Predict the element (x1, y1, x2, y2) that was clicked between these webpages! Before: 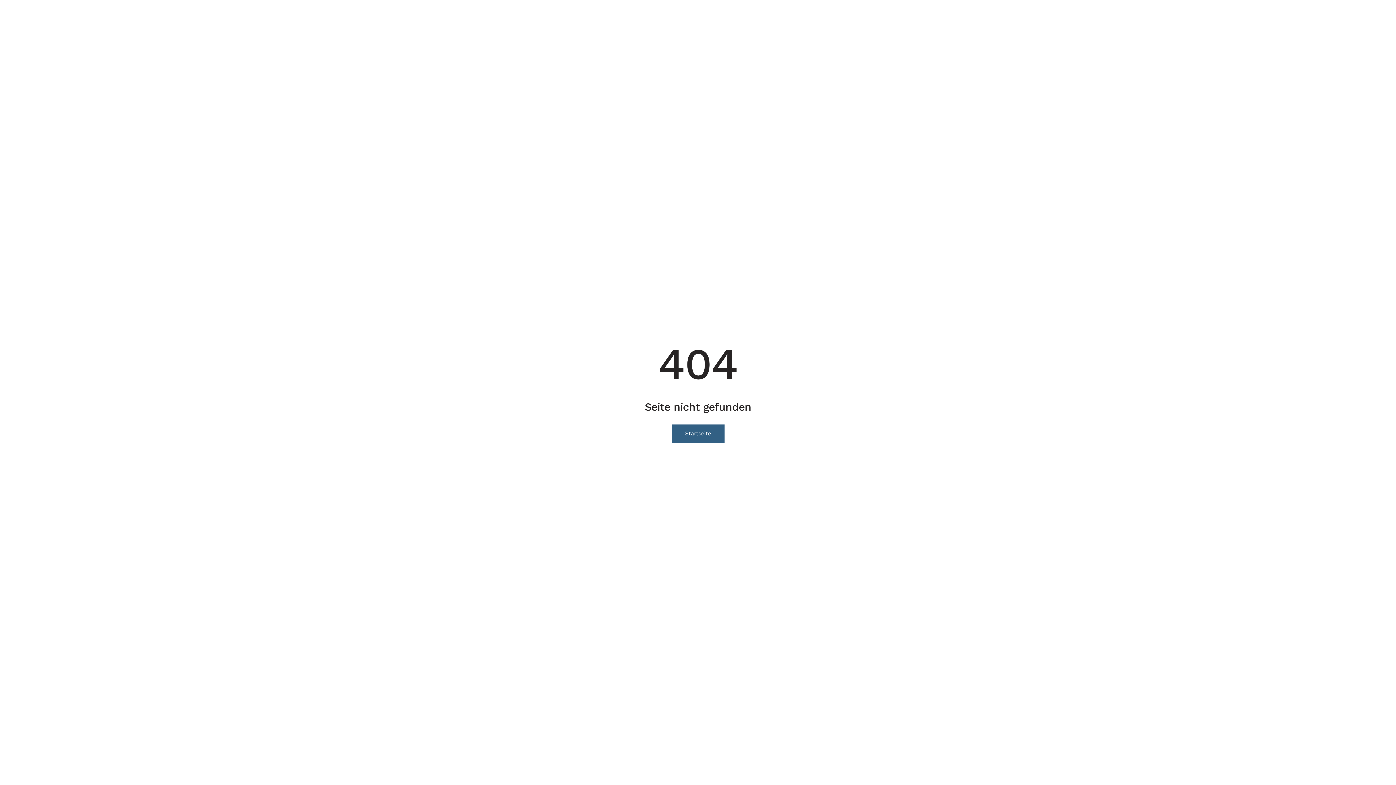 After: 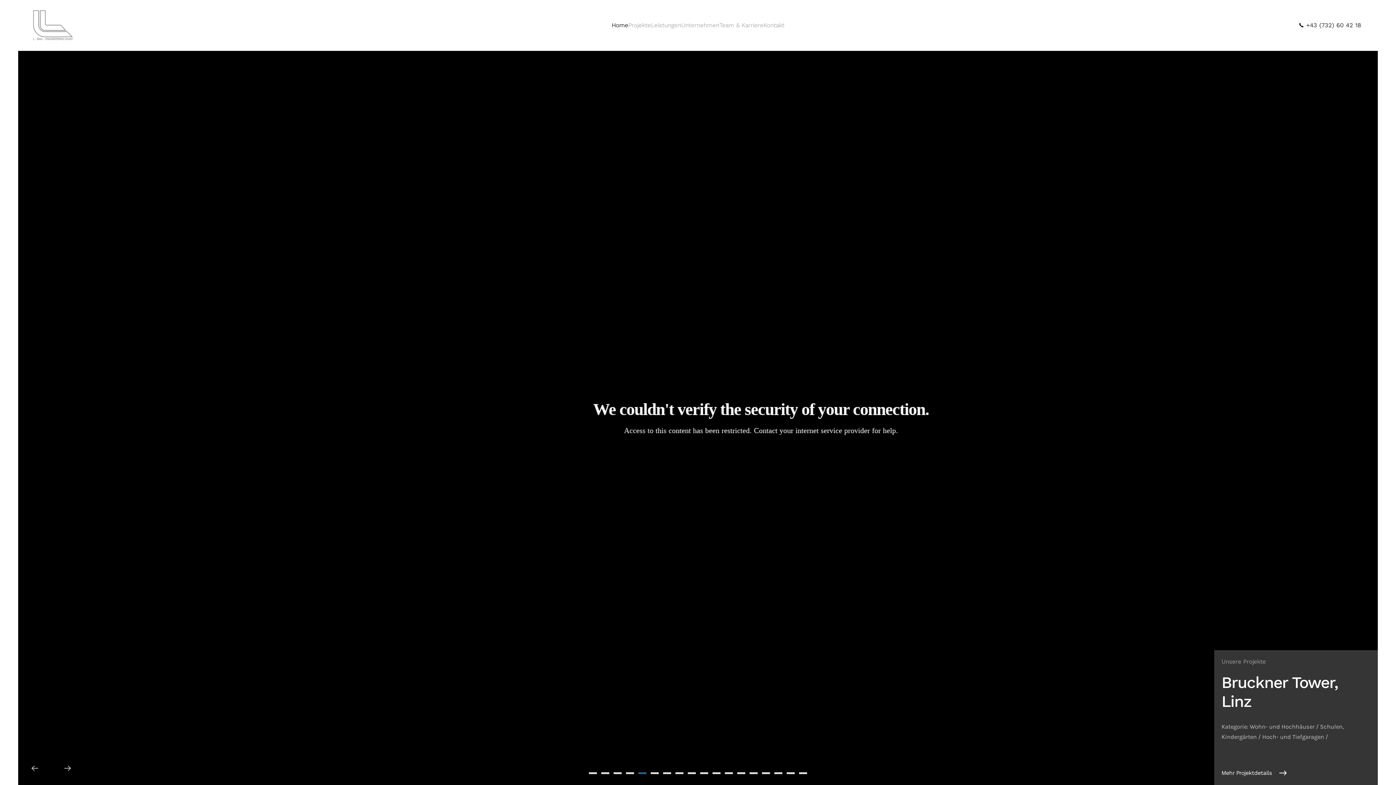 Action: bbox: (671, 424, 724, 442) label: Startseite